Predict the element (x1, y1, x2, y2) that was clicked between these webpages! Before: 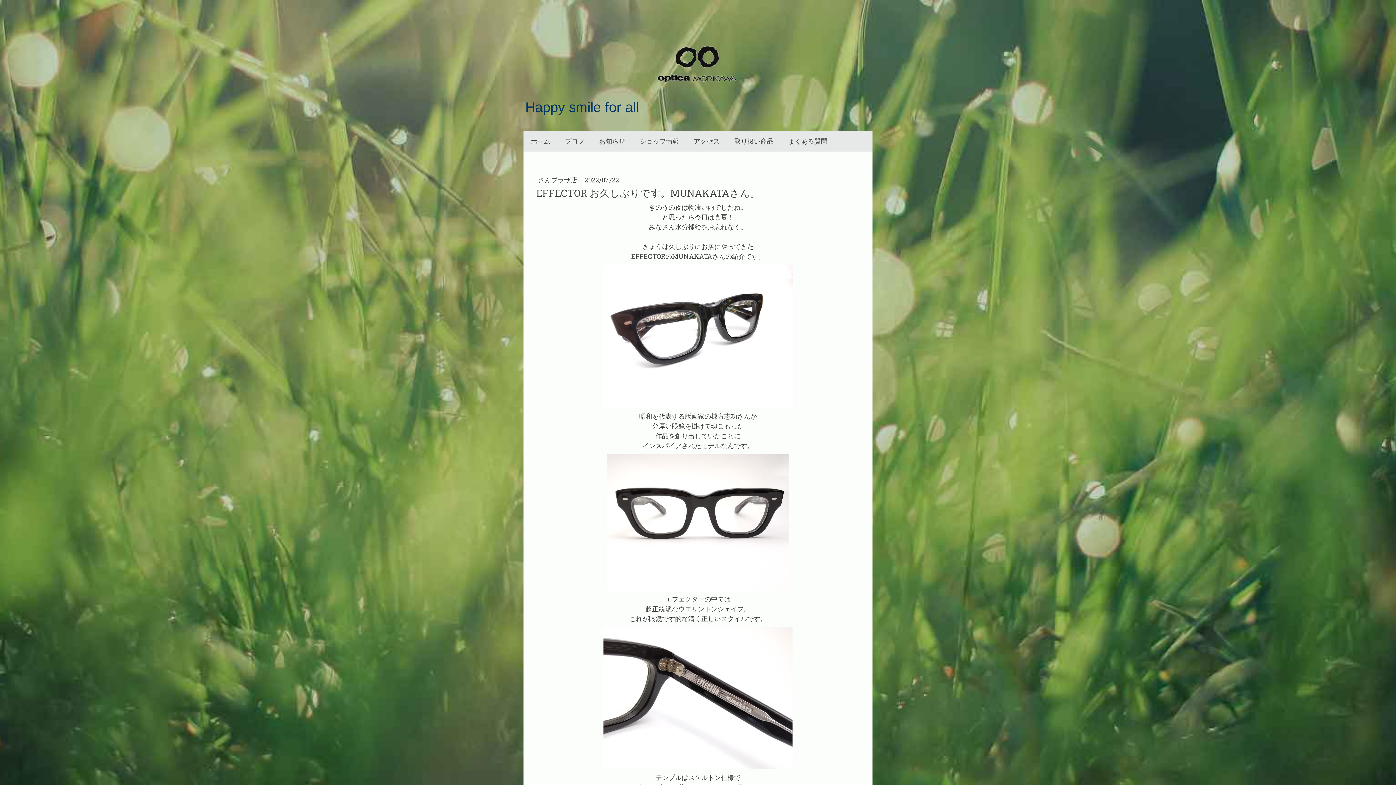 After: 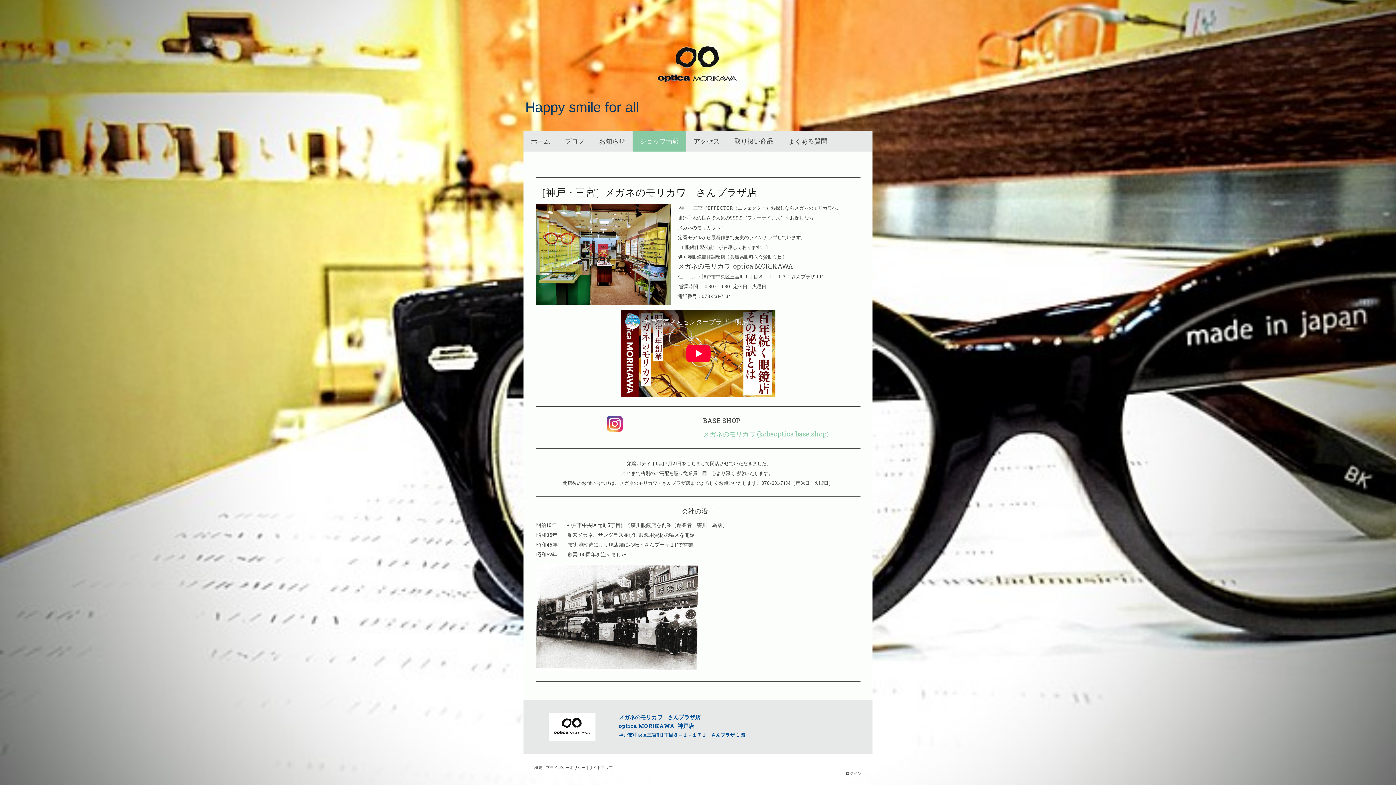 Action: label: ショップ情報 bbox: (632, 130, 686, 151)